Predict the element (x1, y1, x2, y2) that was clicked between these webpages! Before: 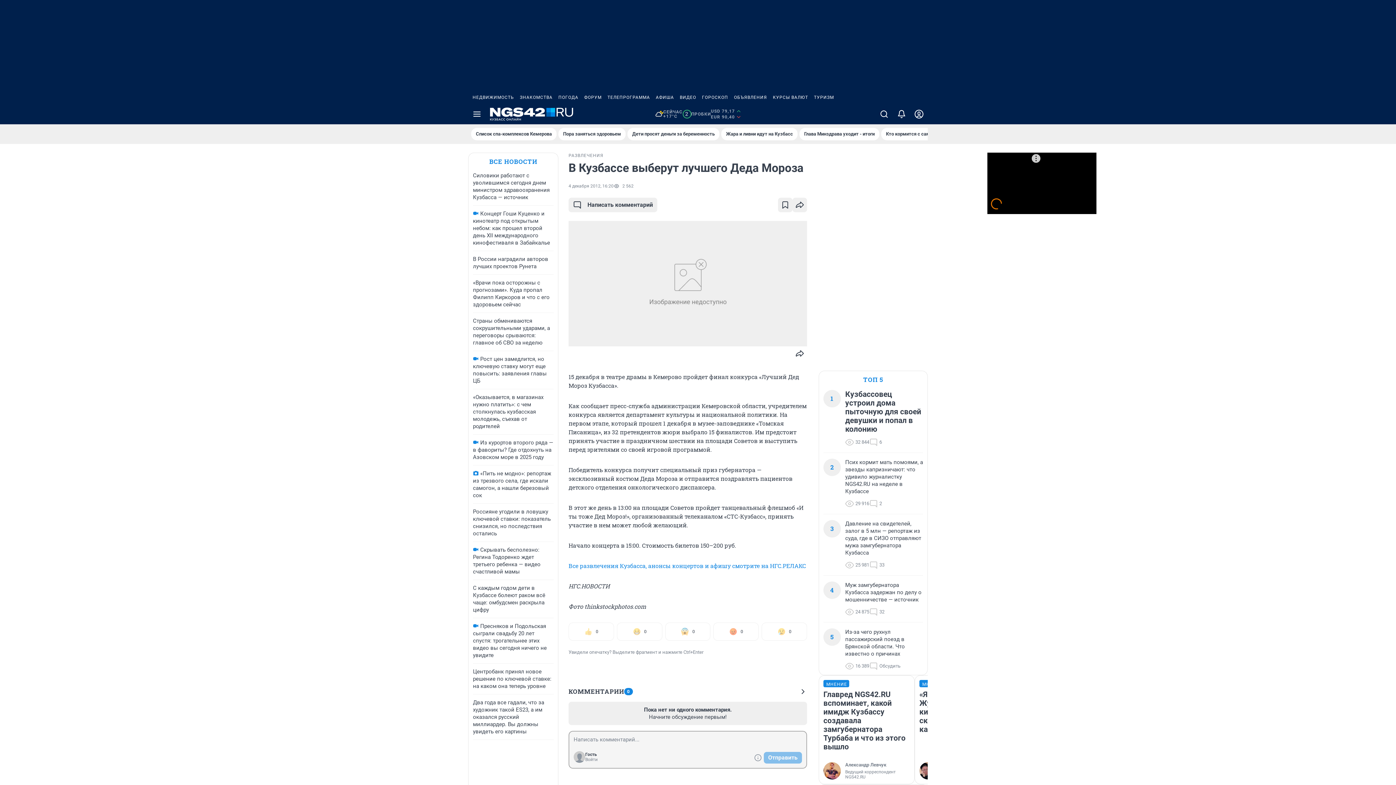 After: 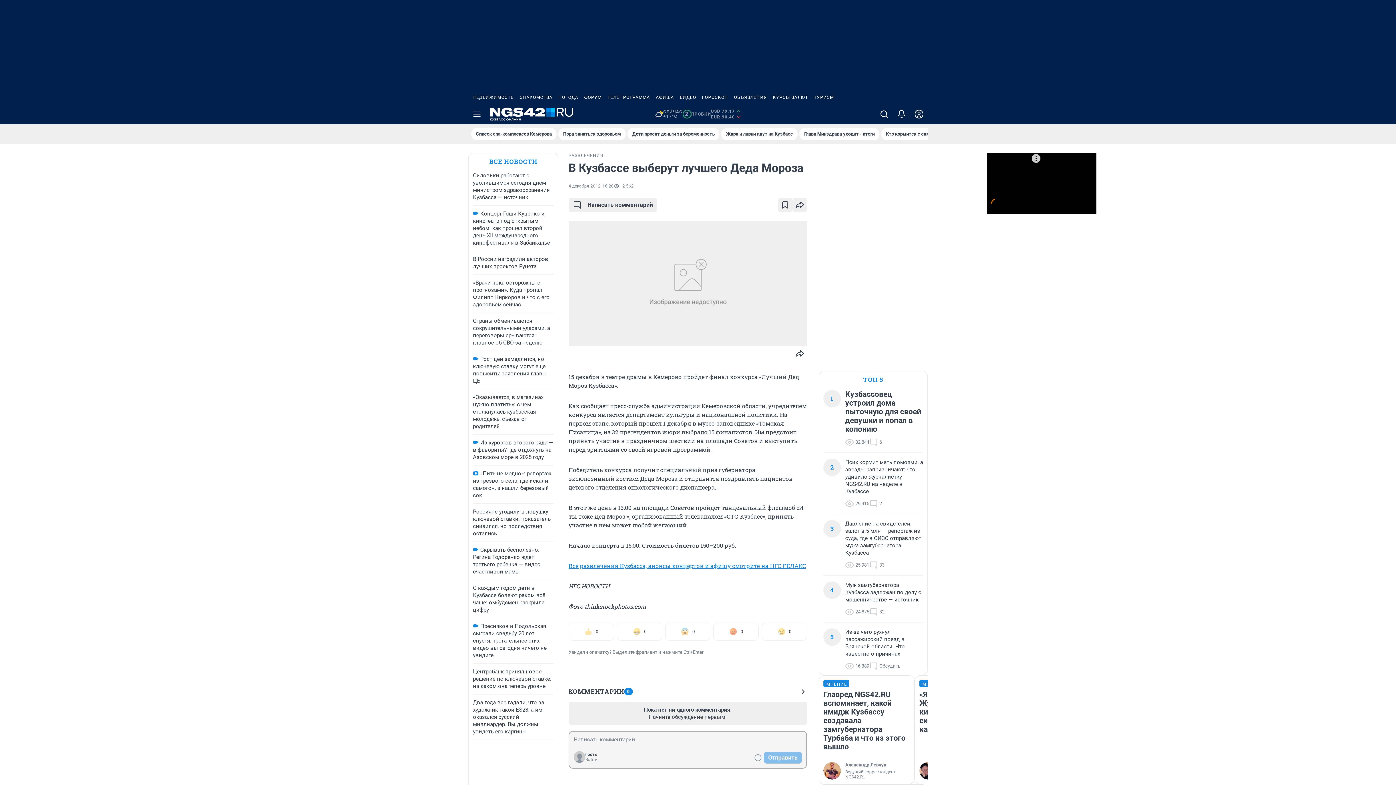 Action: label: Все развлечения Кузбасса, анонсы концертов и афишу смотрите на НГС.РЕЛАКС bbox: (568, 562, 806, 569)